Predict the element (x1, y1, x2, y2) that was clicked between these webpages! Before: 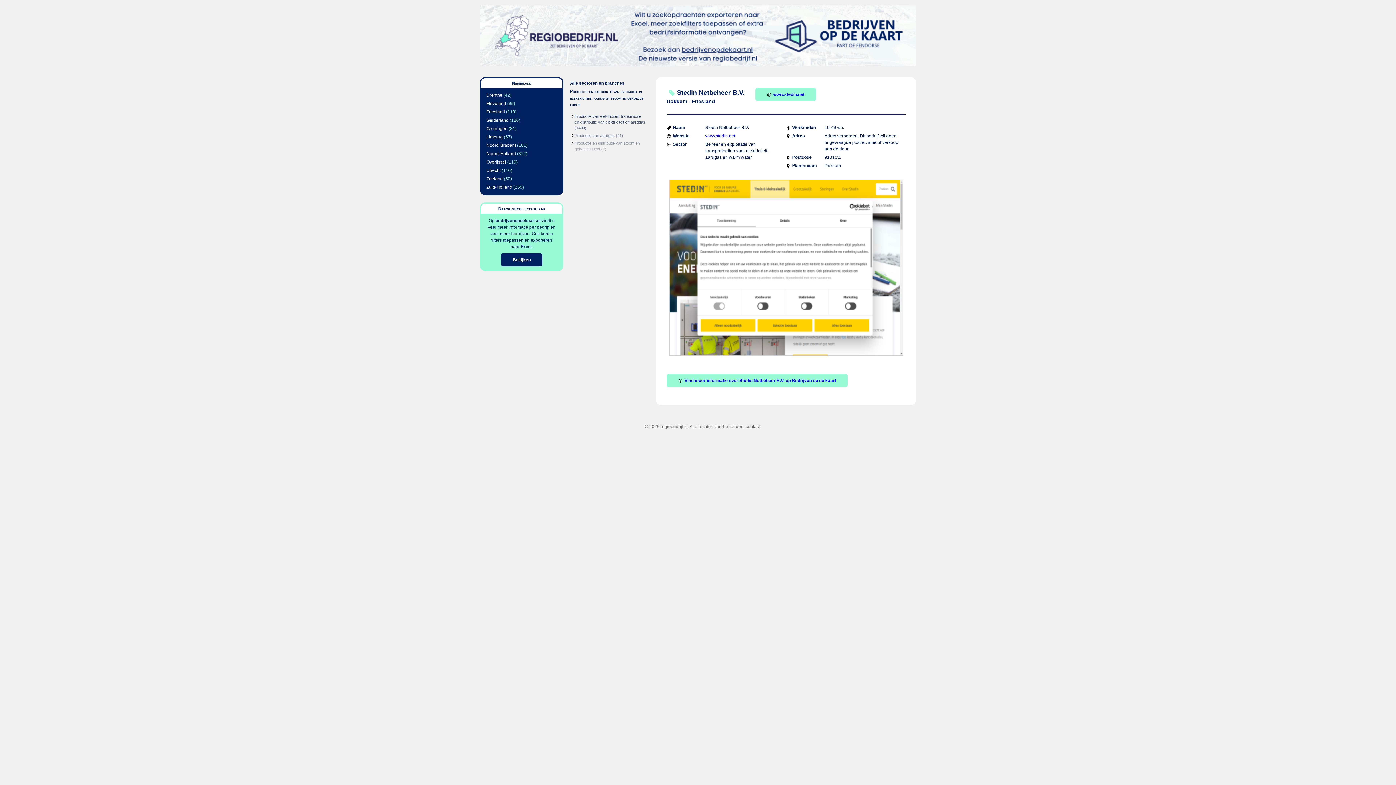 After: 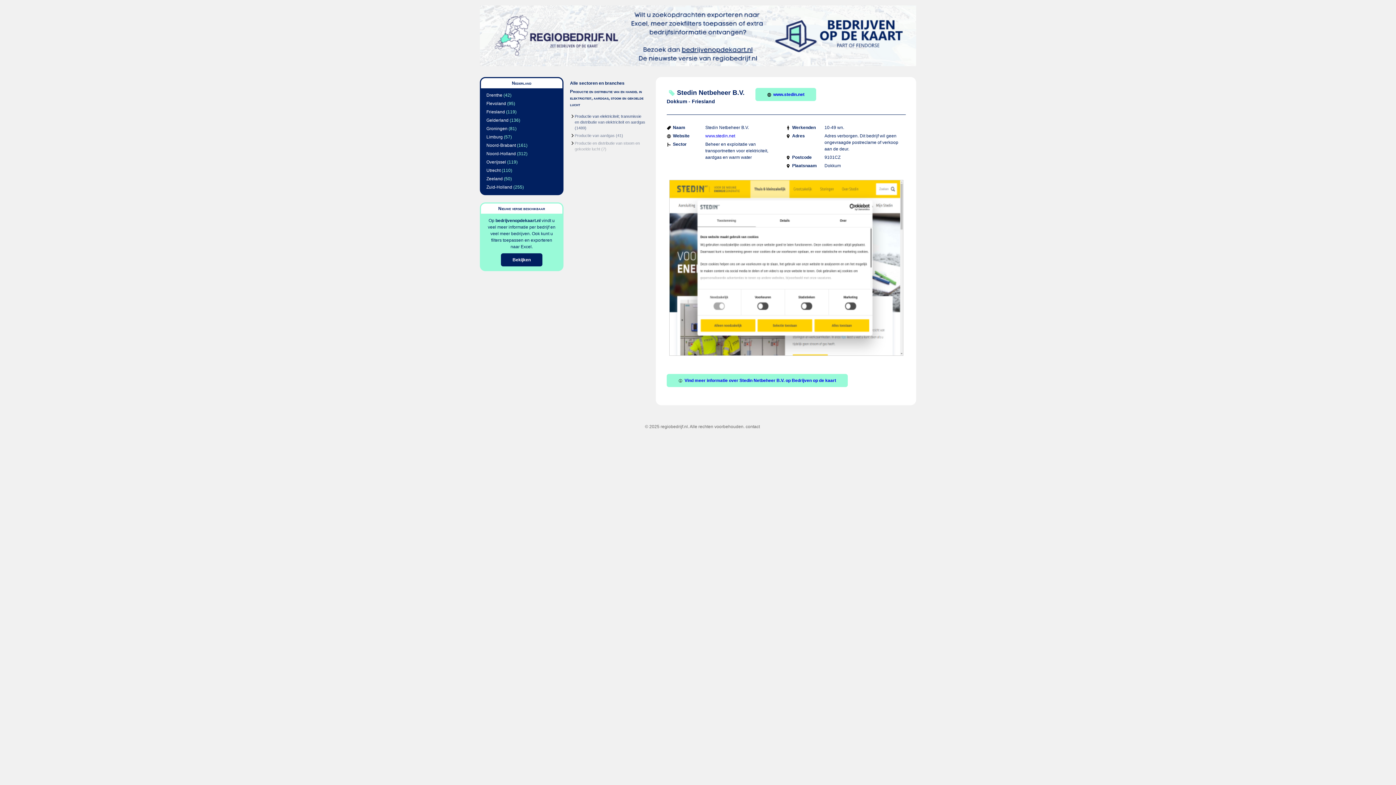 Action: bbox: (755, 88, 816, 101) label: www.stedin.net